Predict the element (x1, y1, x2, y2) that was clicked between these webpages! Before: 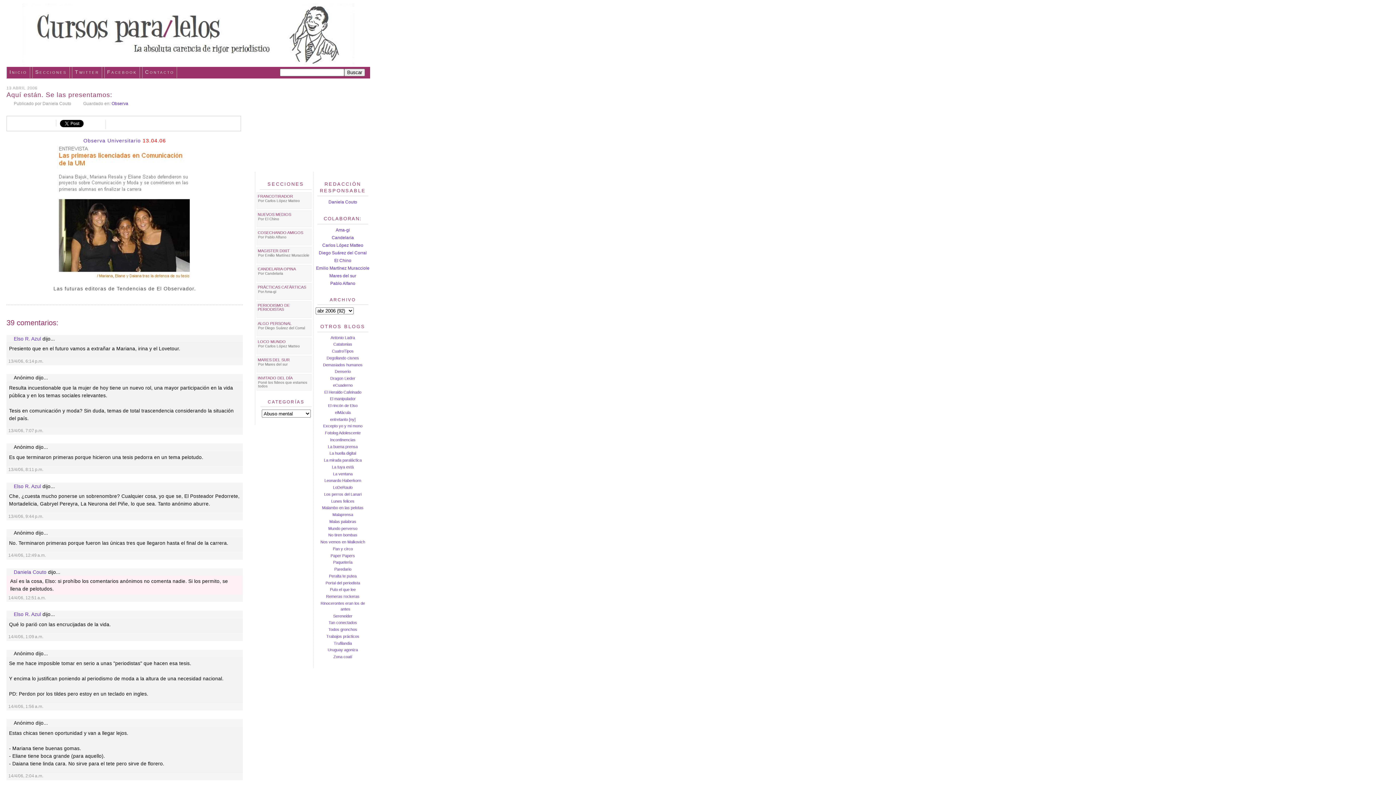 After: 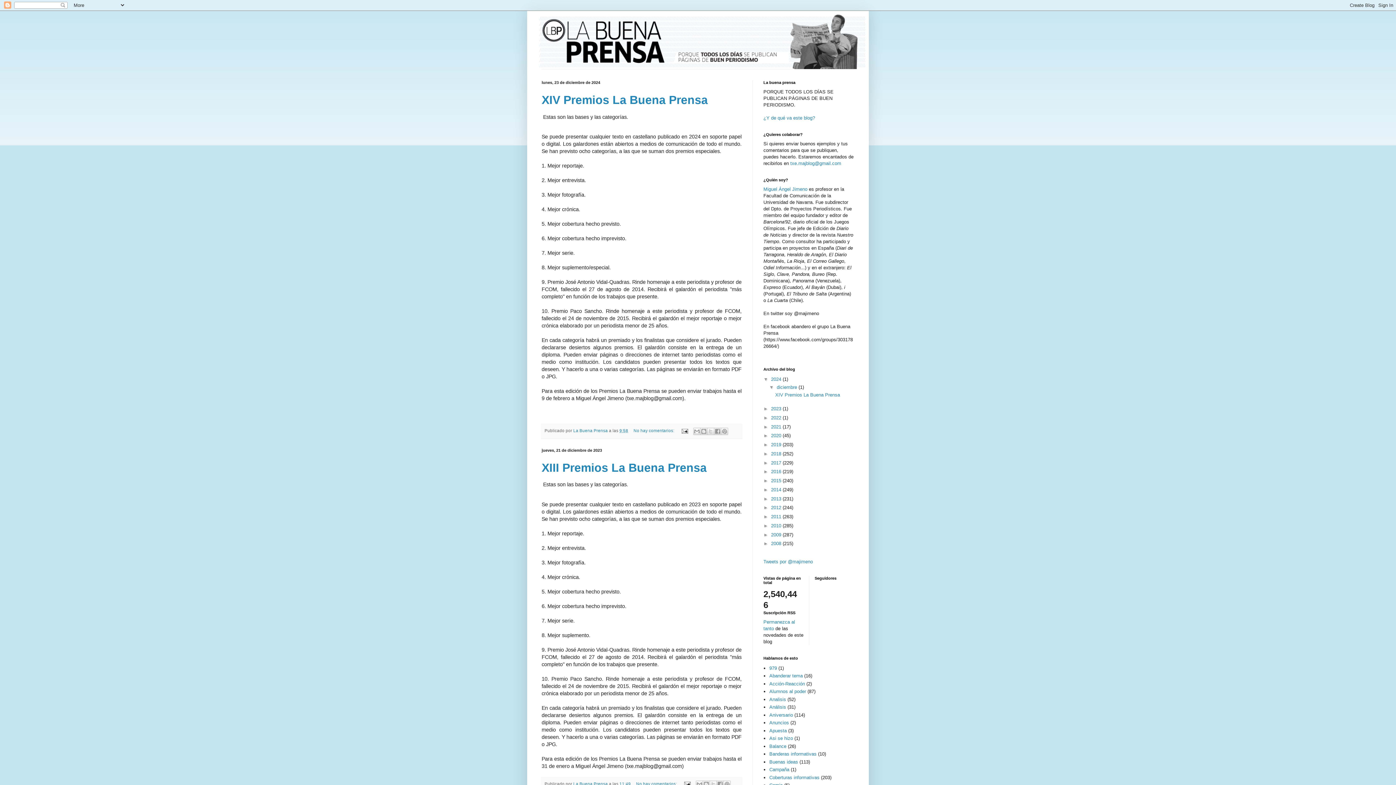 Action: label: La buena prensa bbox: (328, 444, 357, 448)